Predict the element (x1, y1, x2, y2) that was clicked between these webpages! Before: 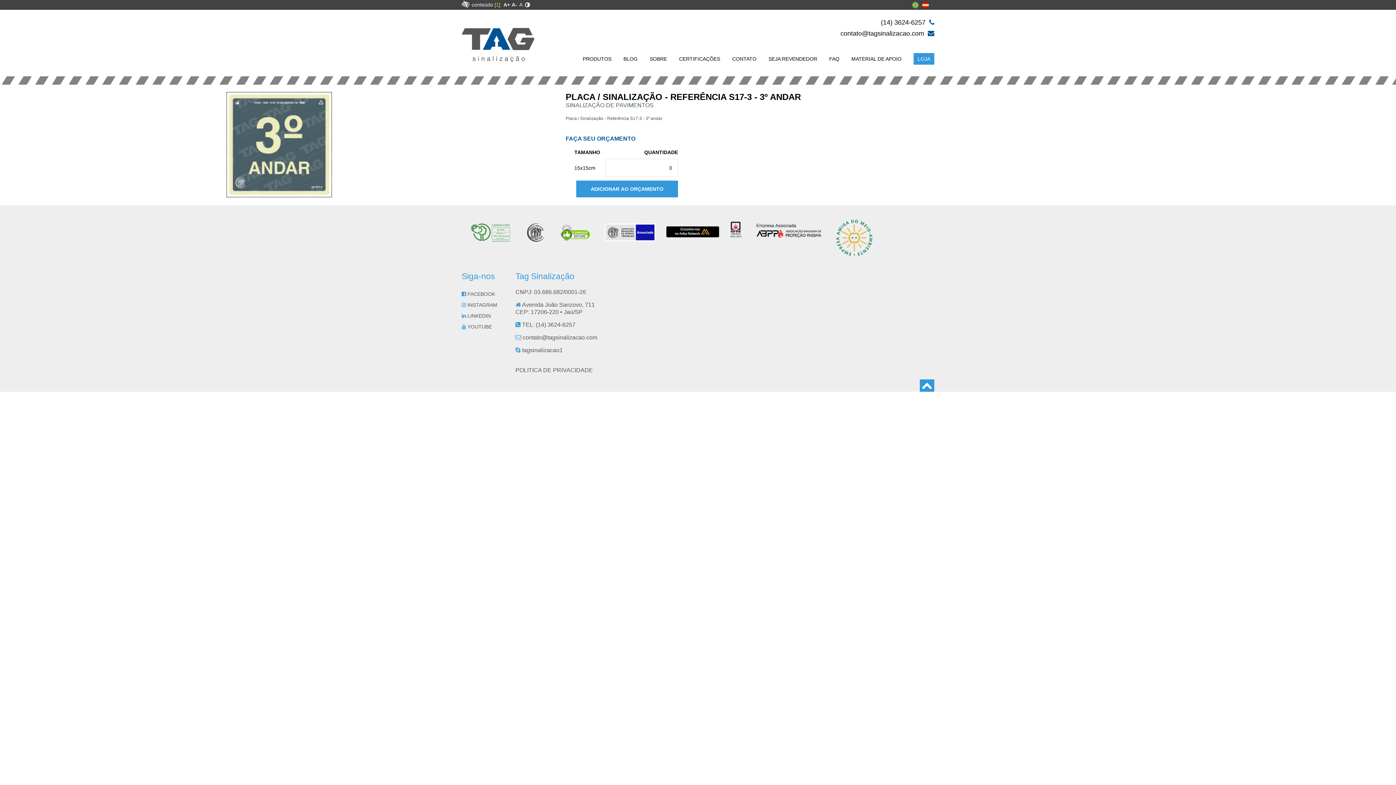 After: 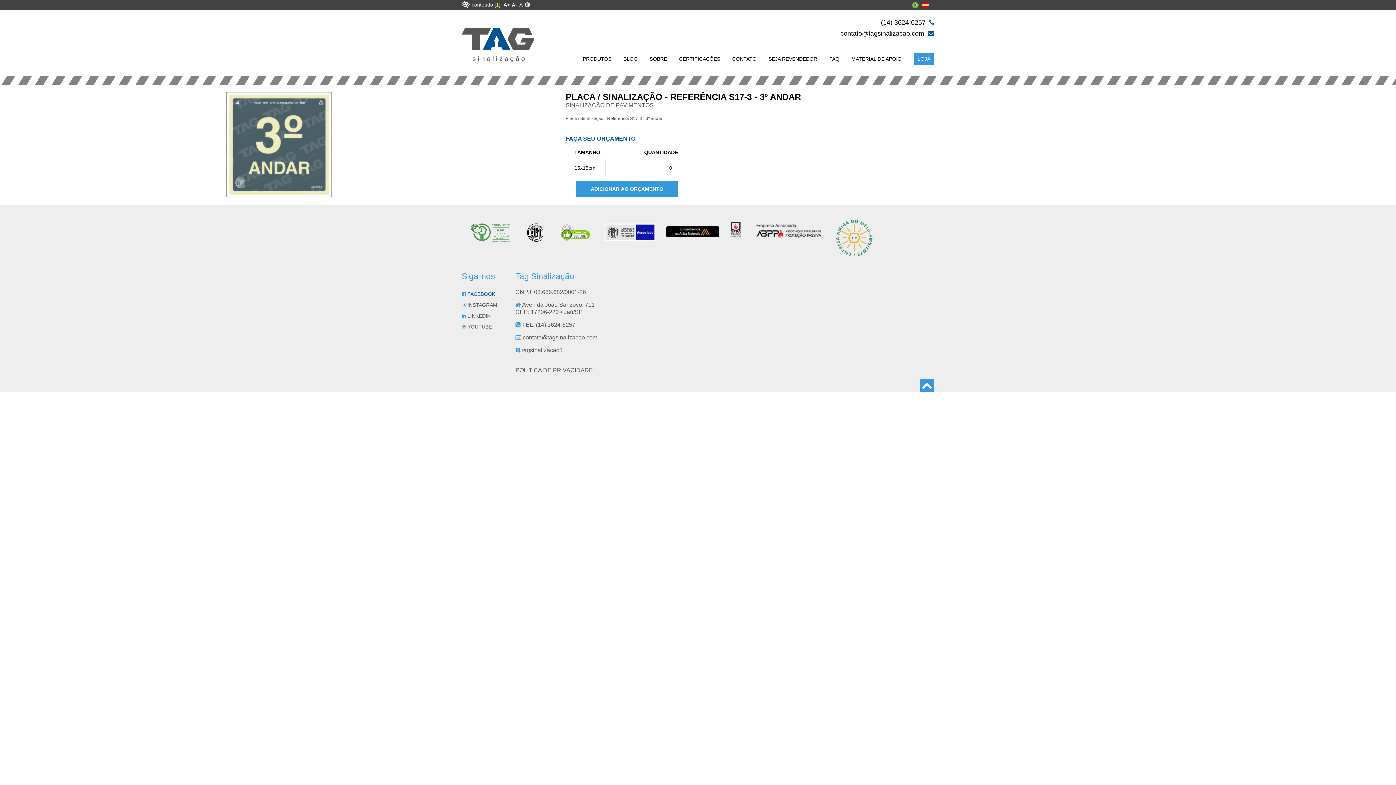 Action: label:  FACEBOOK bbox: (461, 291, 495, 297)